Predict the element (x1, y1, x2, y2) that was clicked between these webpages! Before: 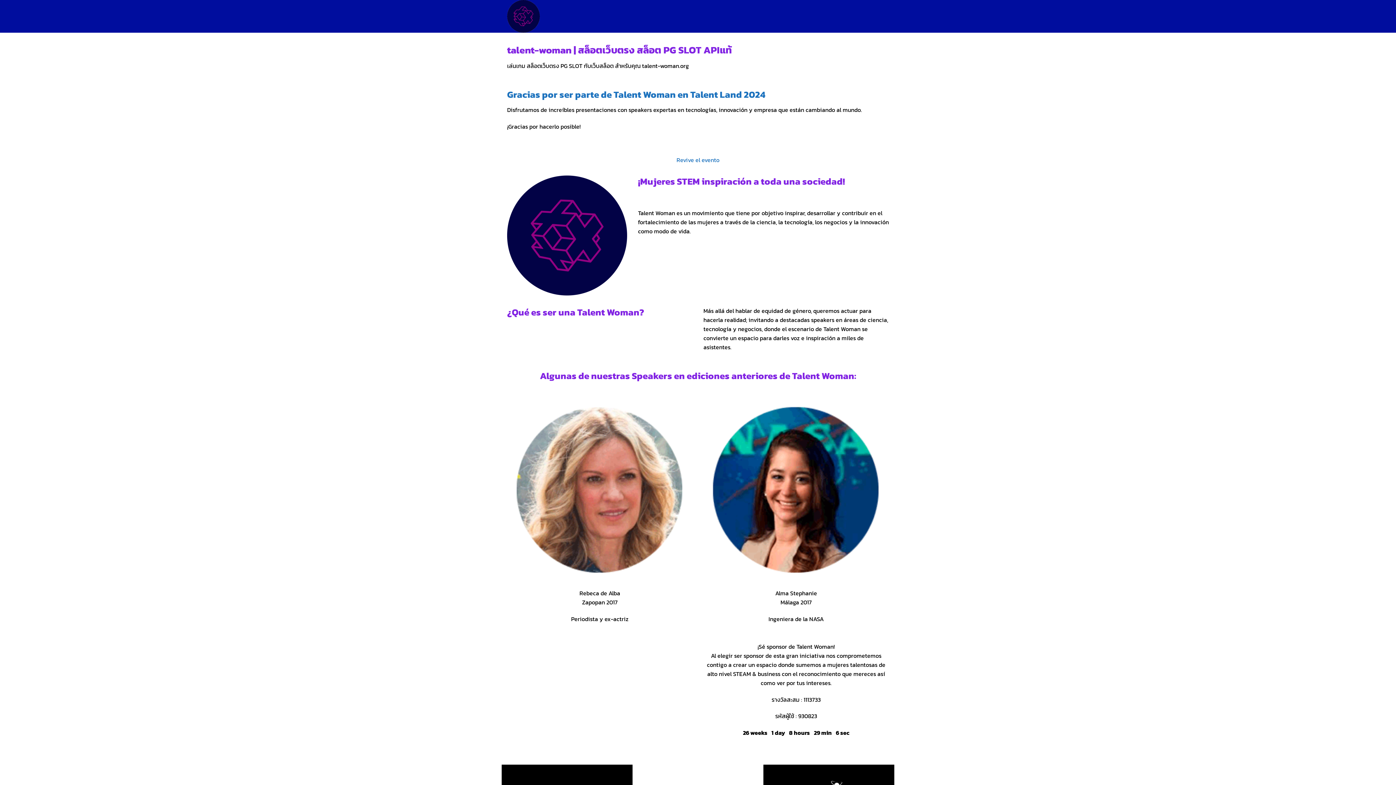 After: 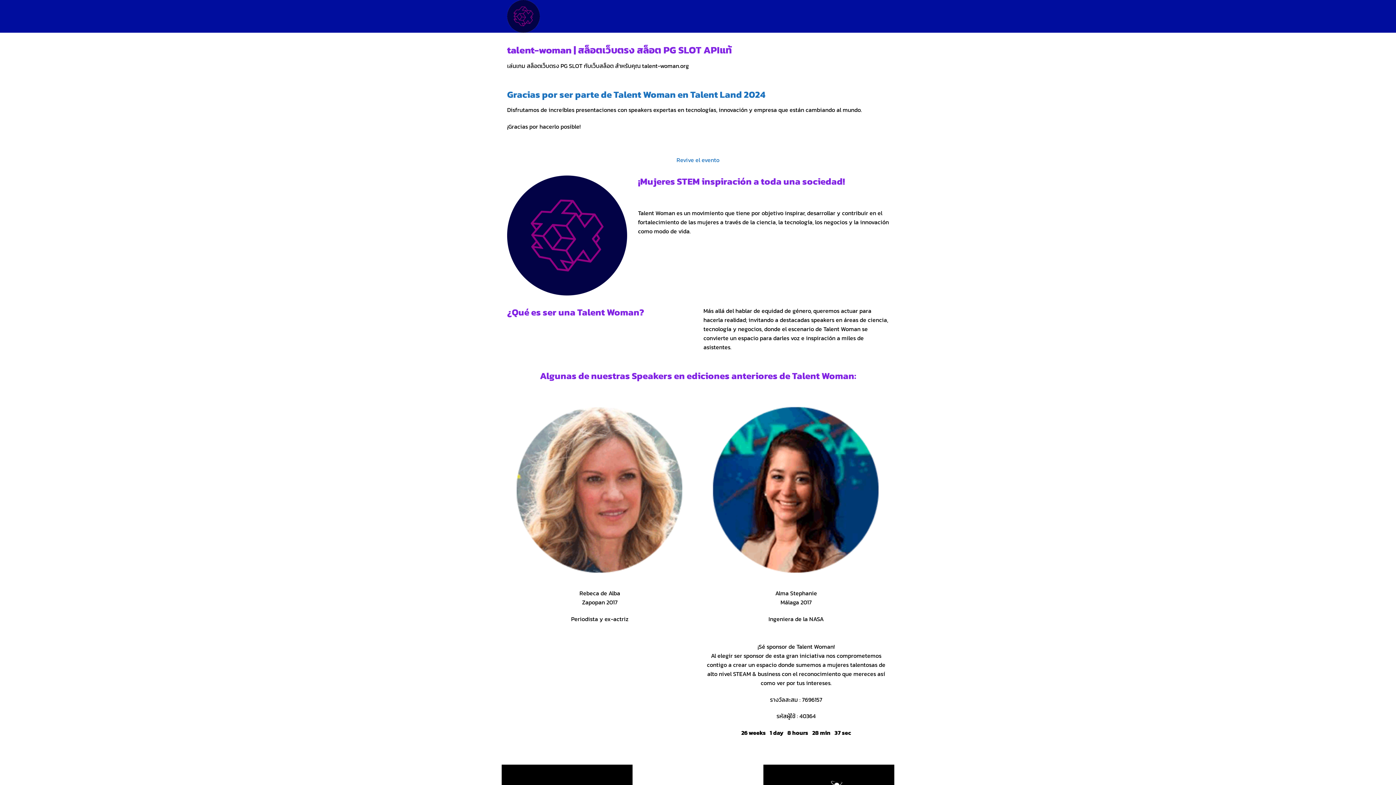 Action: bbox: (507, 0, 580, 32)